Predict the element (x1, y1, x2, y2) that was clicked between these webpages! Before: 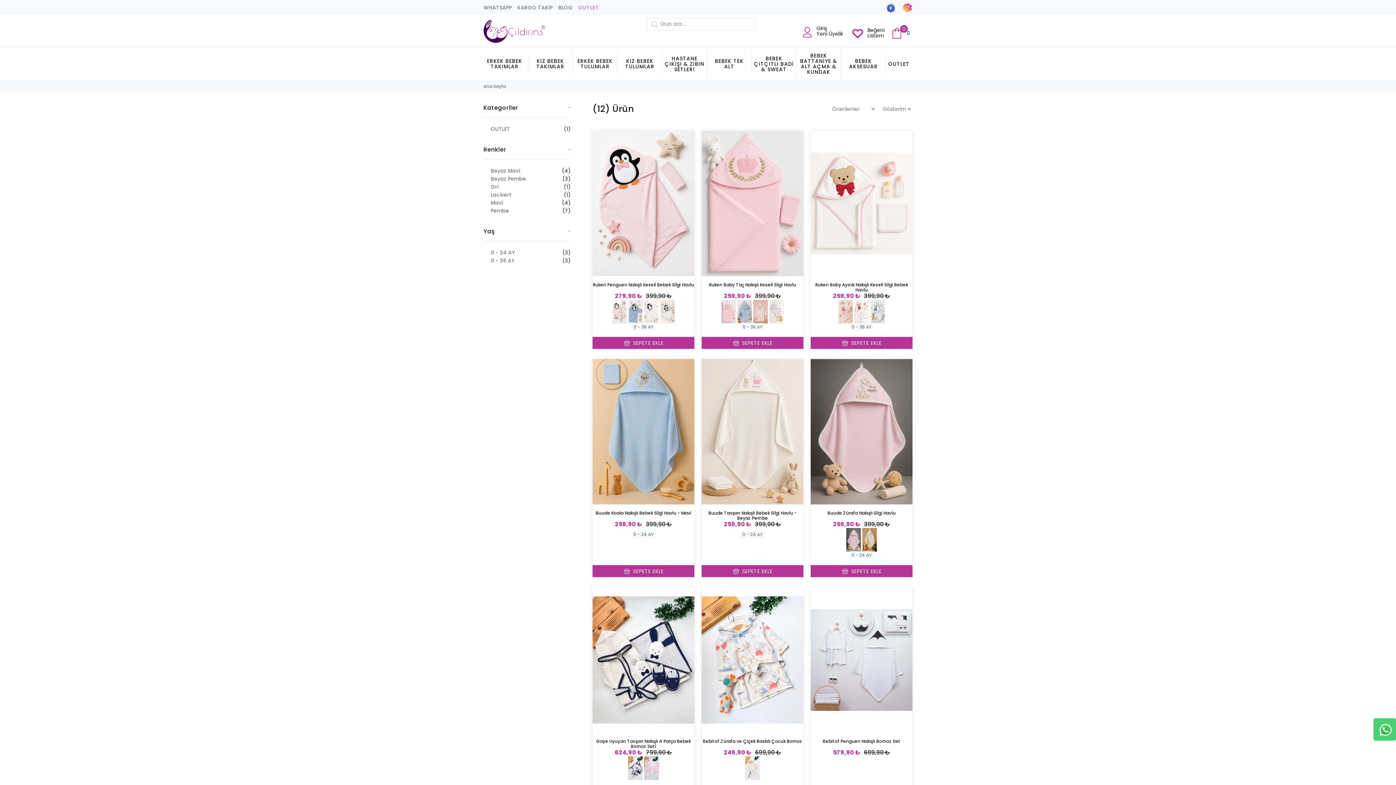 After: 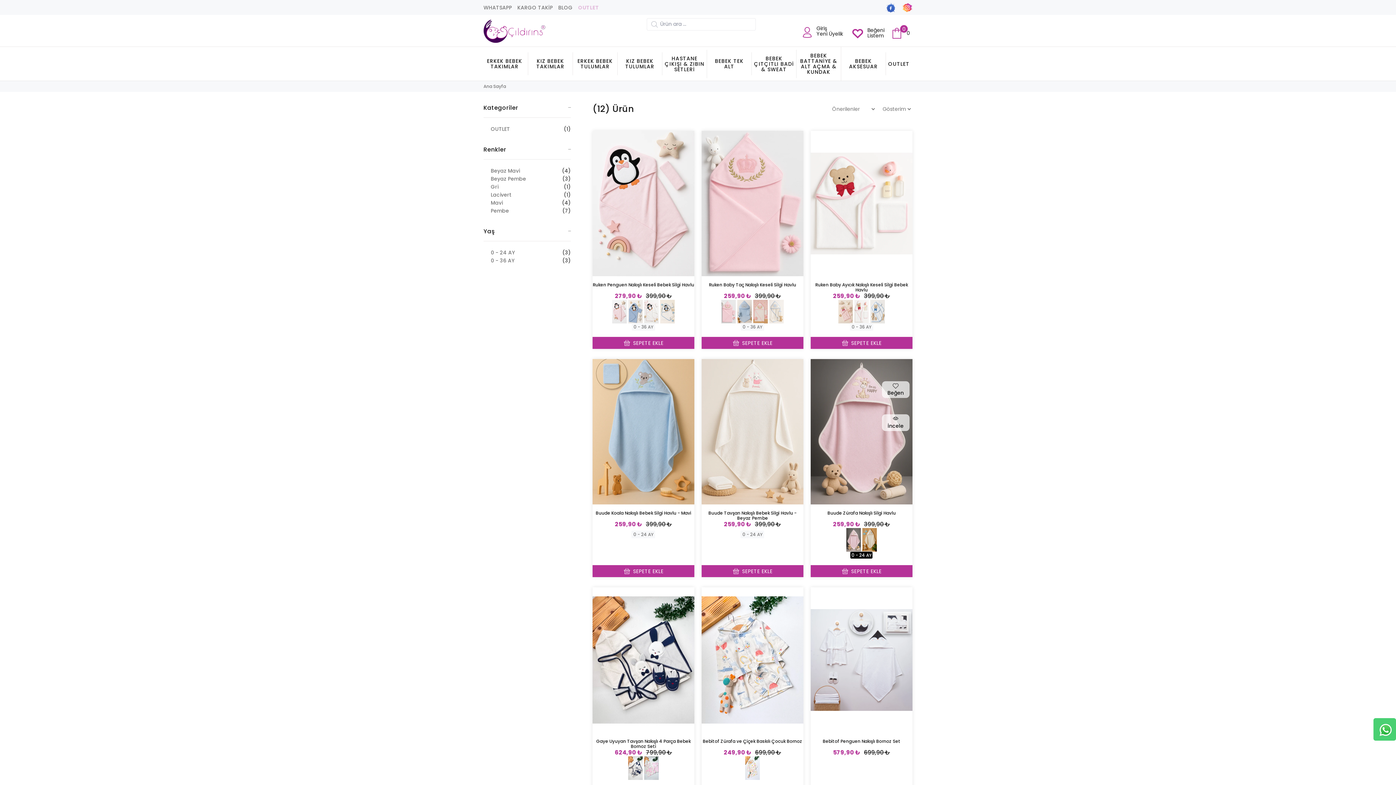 Action: bbox: (849, 551, 873, 559) label: 0 - 24 AY